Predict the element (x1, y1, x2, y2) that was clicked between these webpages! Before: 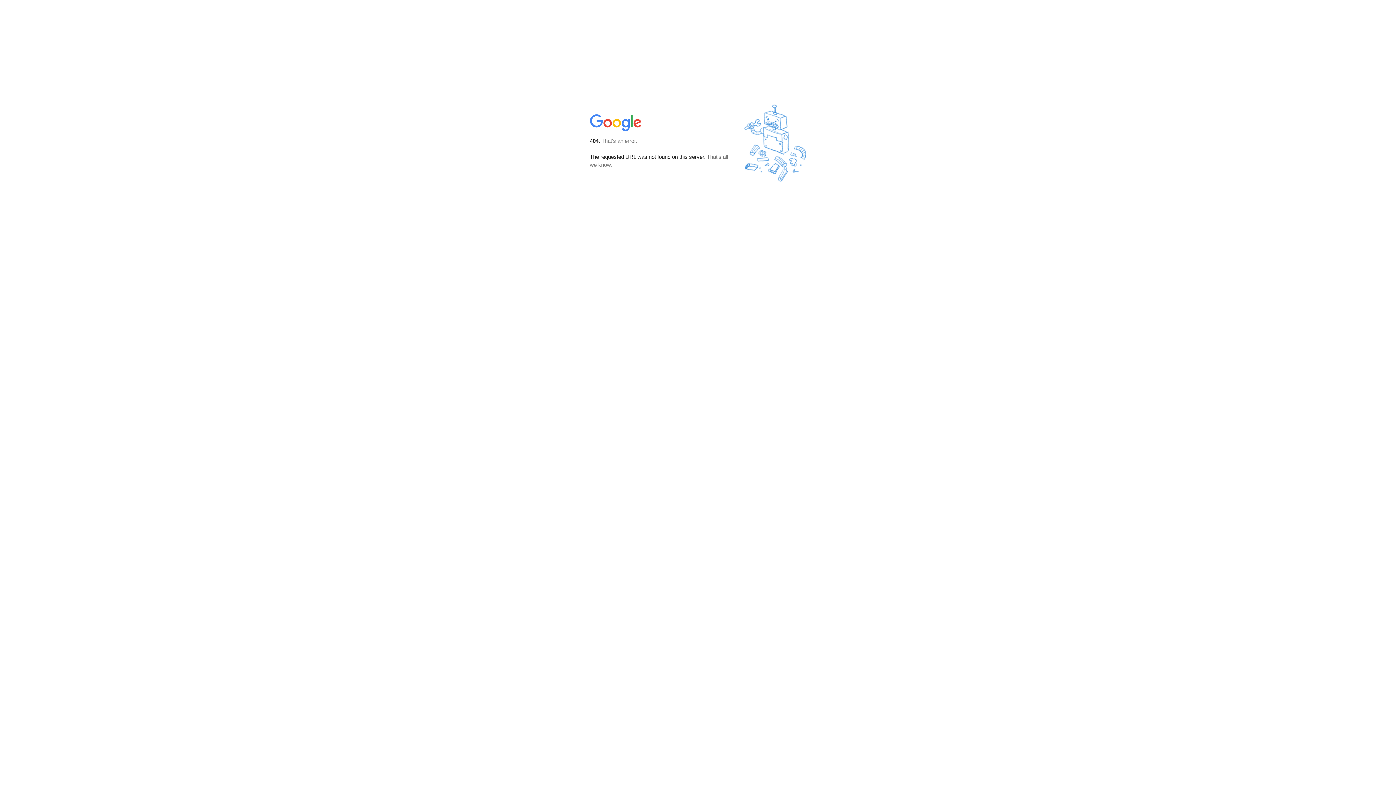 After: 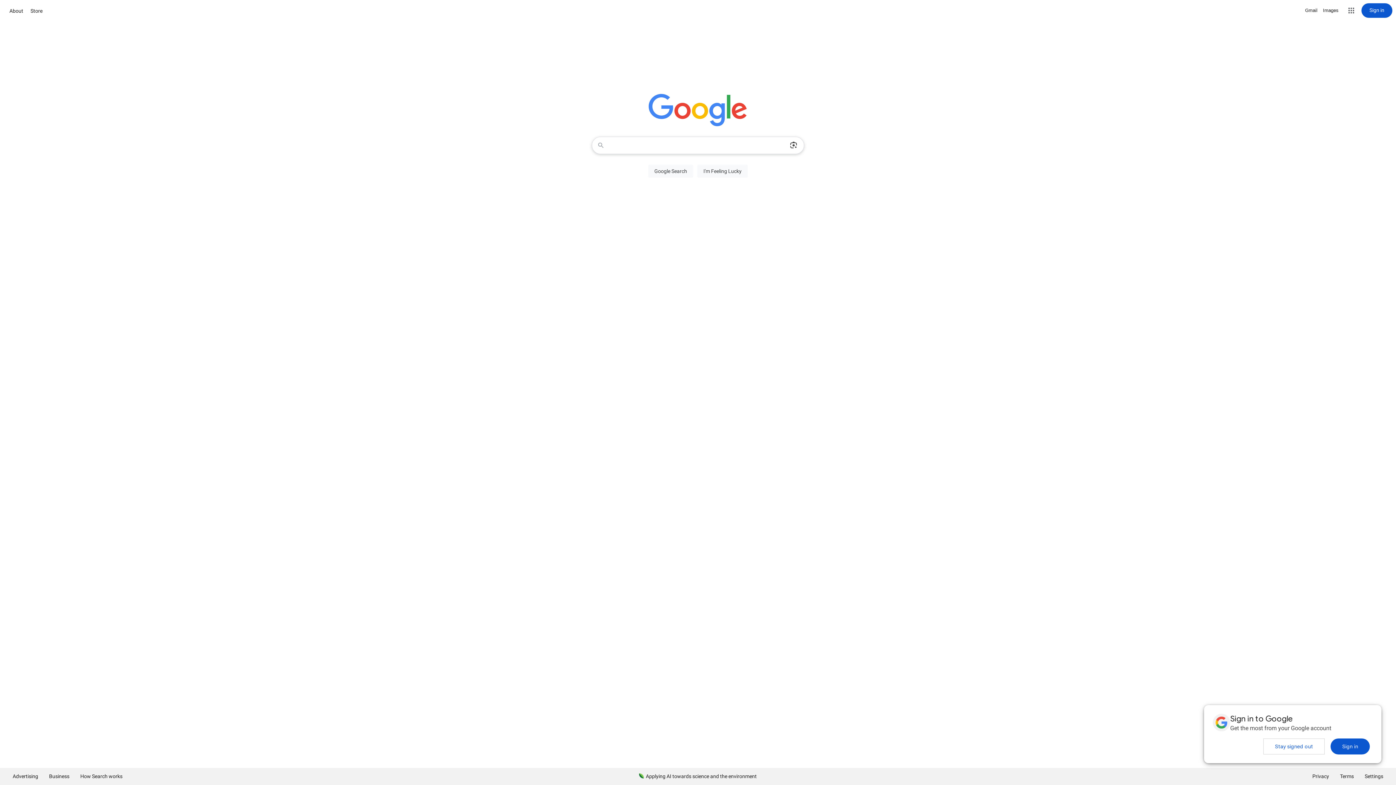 Action: bbox: (590, 127, 642, 134)